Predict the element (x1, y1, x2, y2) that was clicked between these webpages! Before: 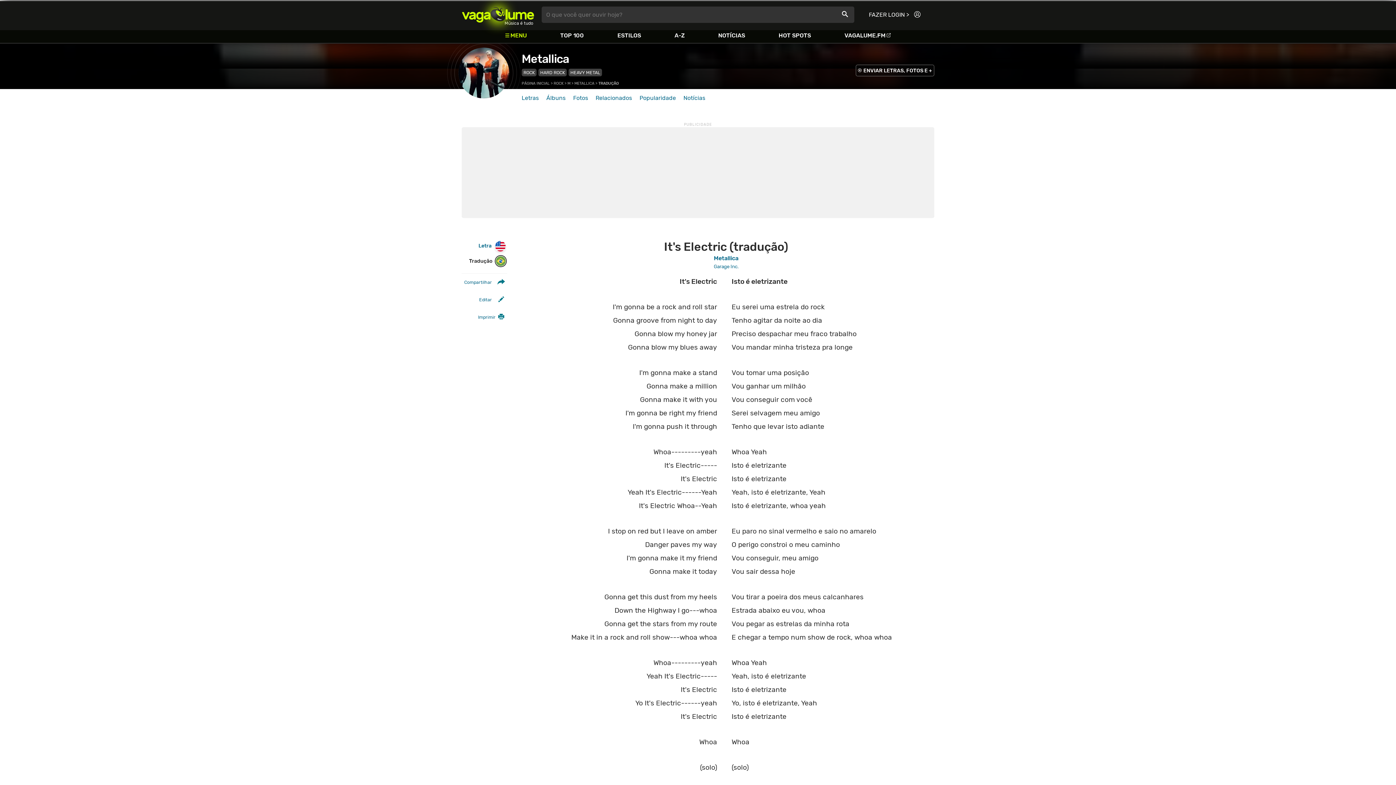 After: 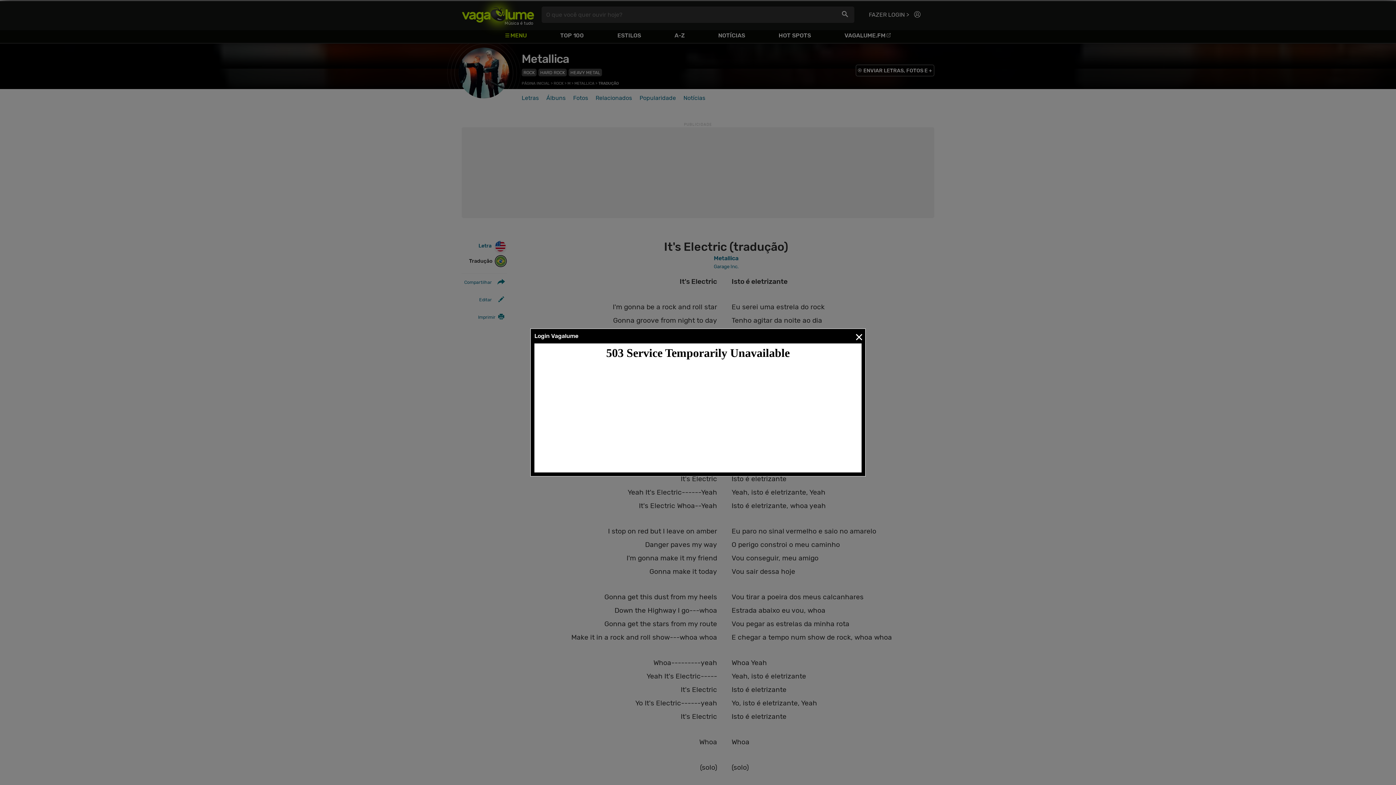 Action: bbox: (861, 6, 926, 22) label: FAZER LOGIN